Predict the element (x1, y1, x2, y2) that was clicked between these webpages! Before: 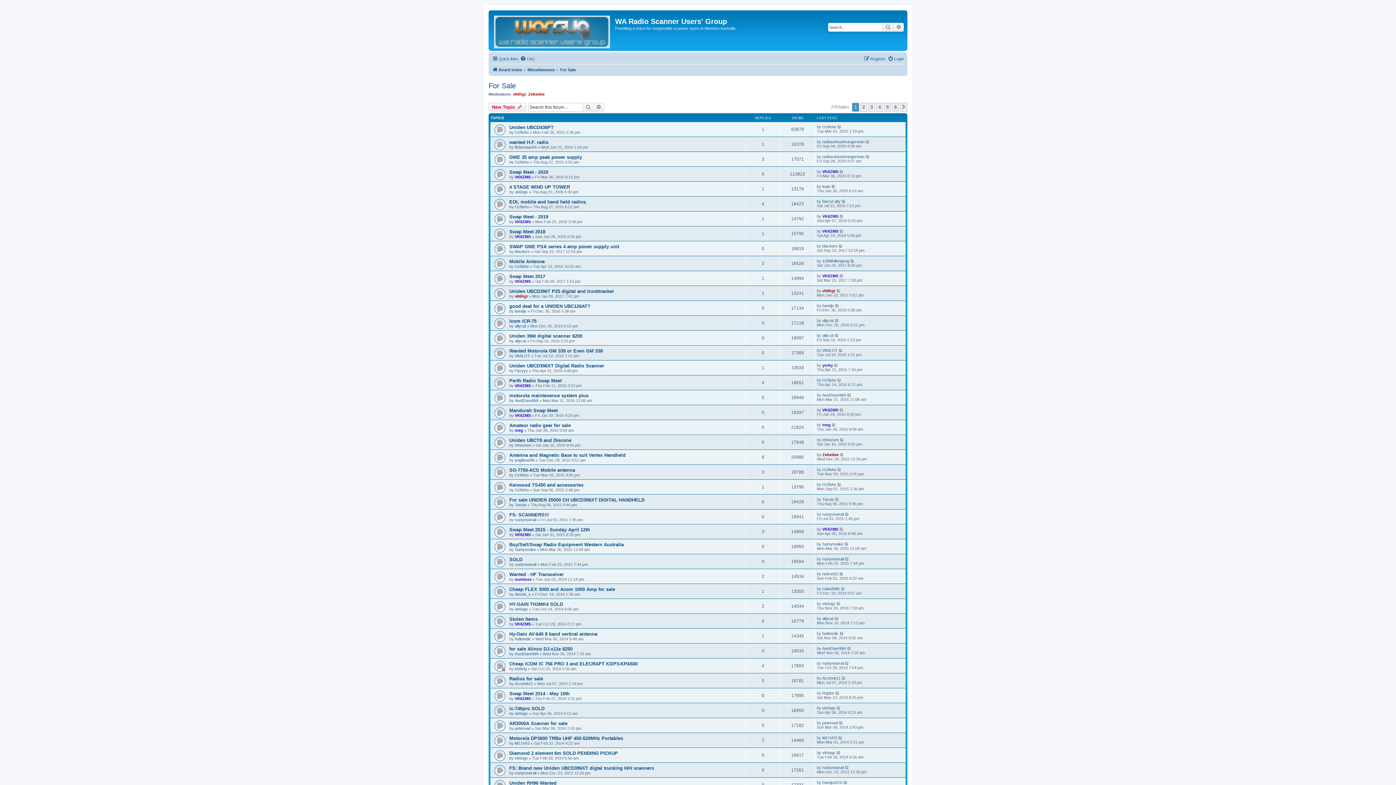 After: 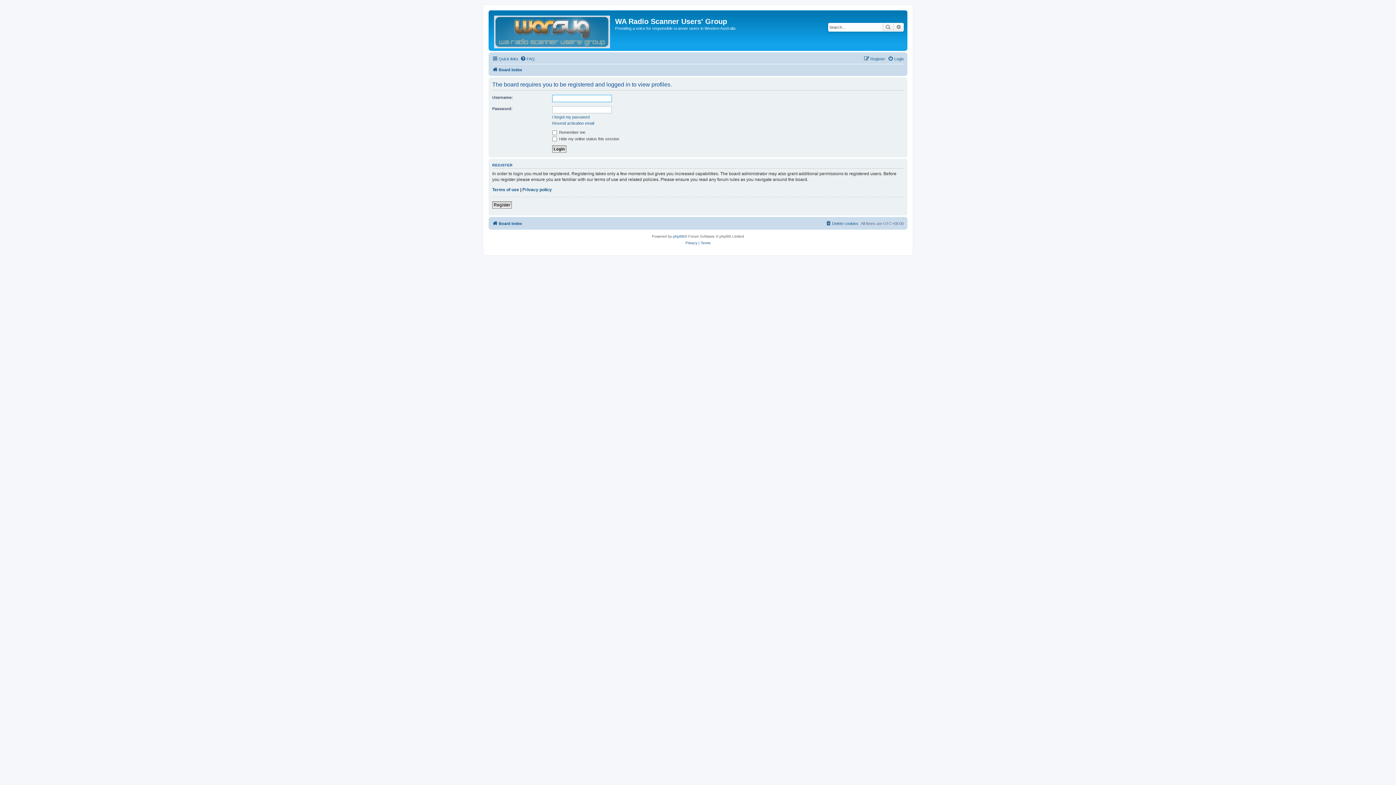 Action: label: VK6ZMS bbox: (514, 219, 530, 223)